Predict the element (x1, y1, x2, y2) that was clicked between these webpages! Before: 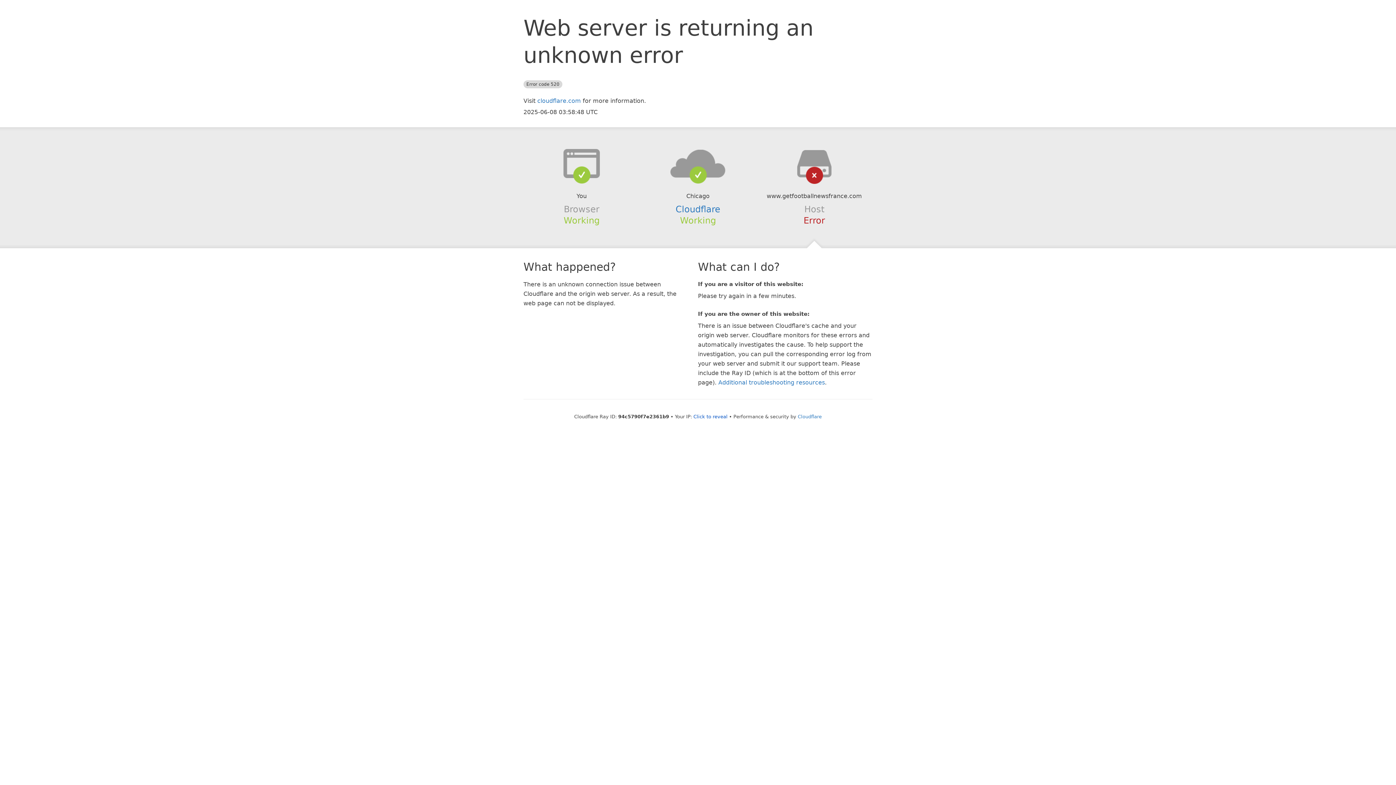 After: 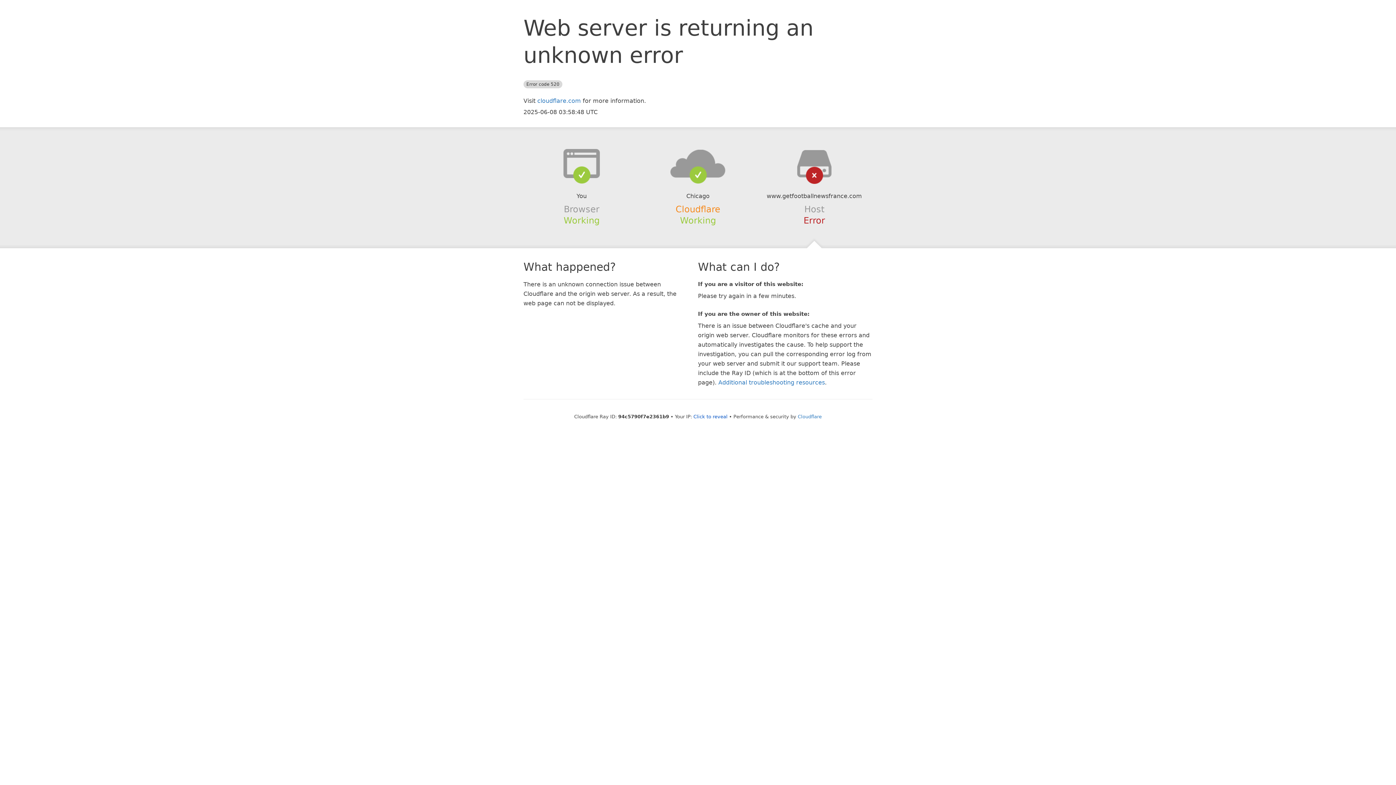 Action: label: Cloudflare bbox: (675, 204, 720, 214)